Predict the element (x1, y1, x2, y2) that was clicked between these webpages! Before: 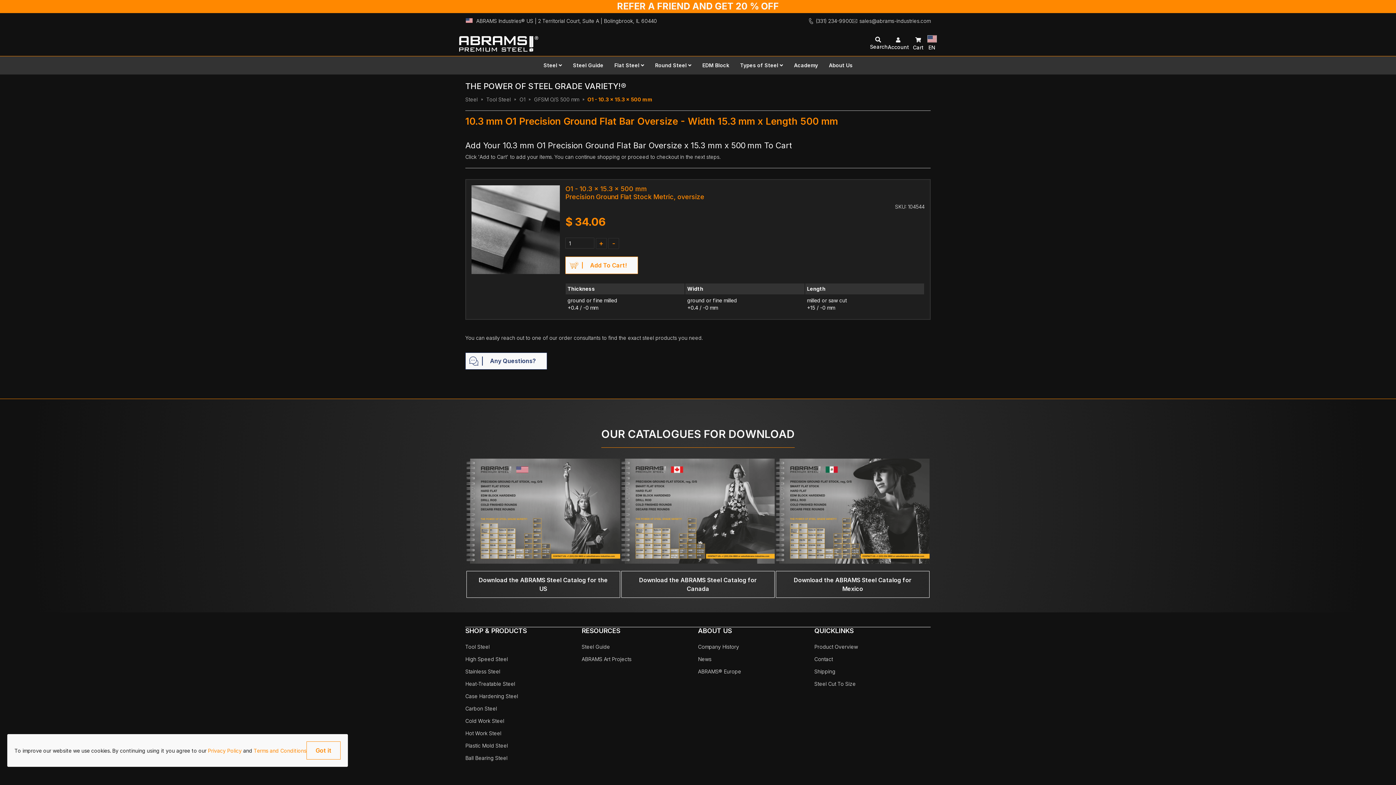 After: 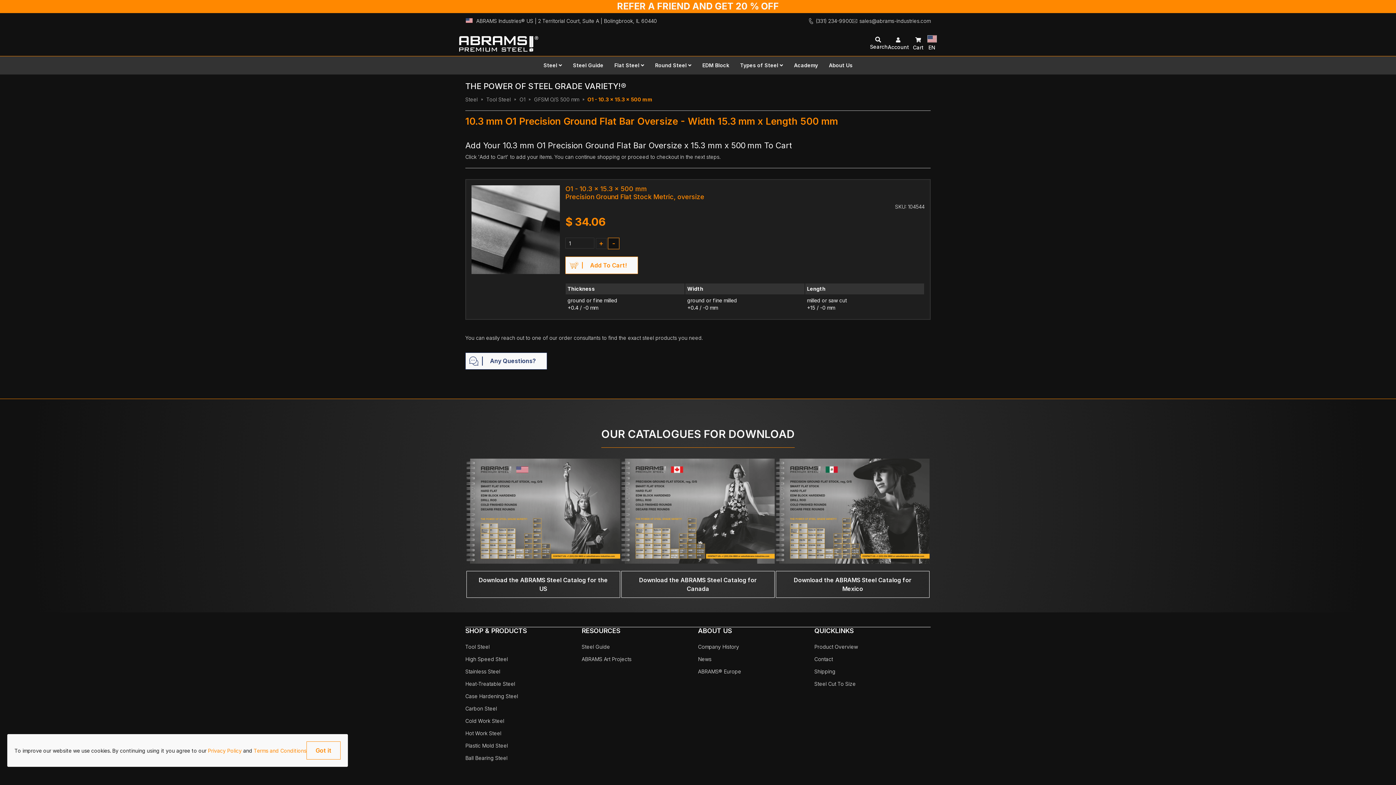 Action: bbox: (608, 238, 619, 248) label: -